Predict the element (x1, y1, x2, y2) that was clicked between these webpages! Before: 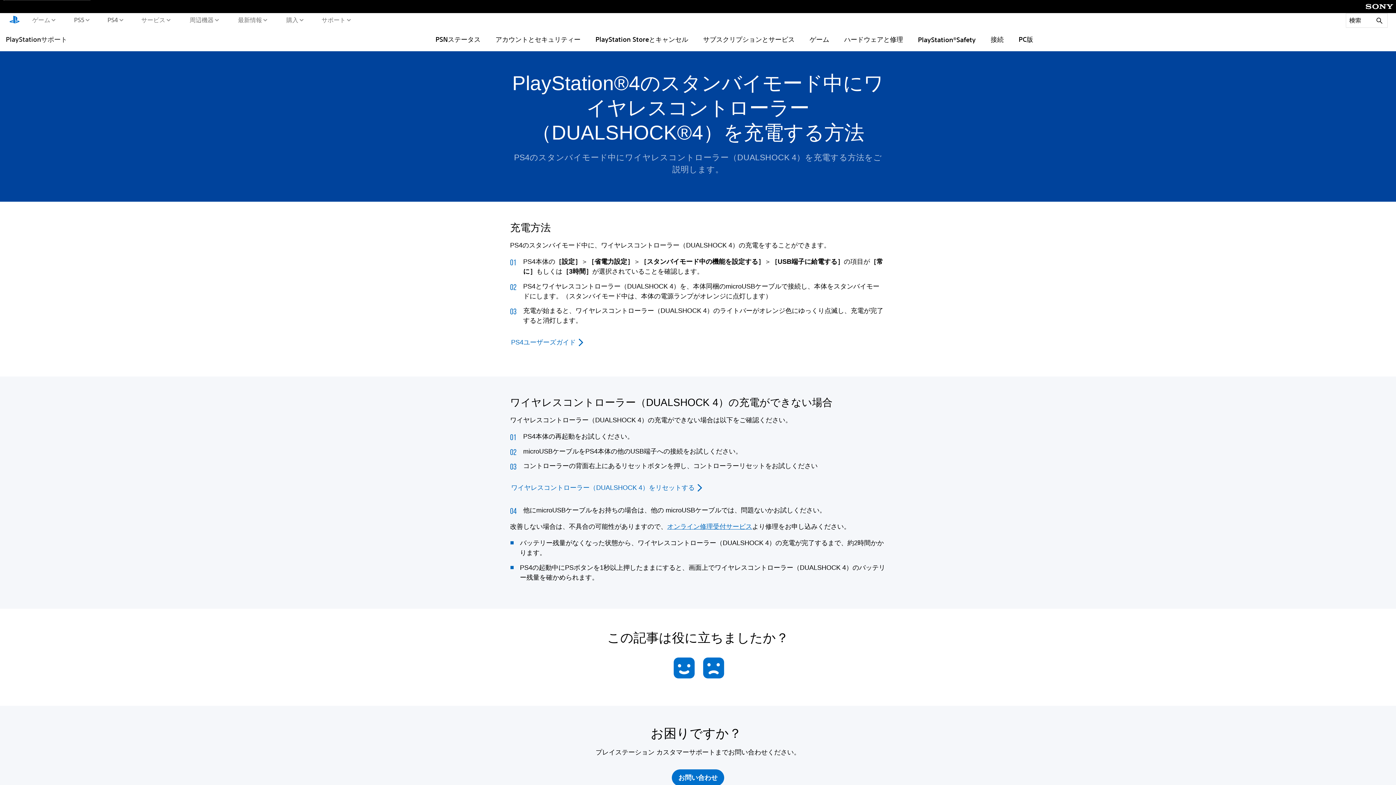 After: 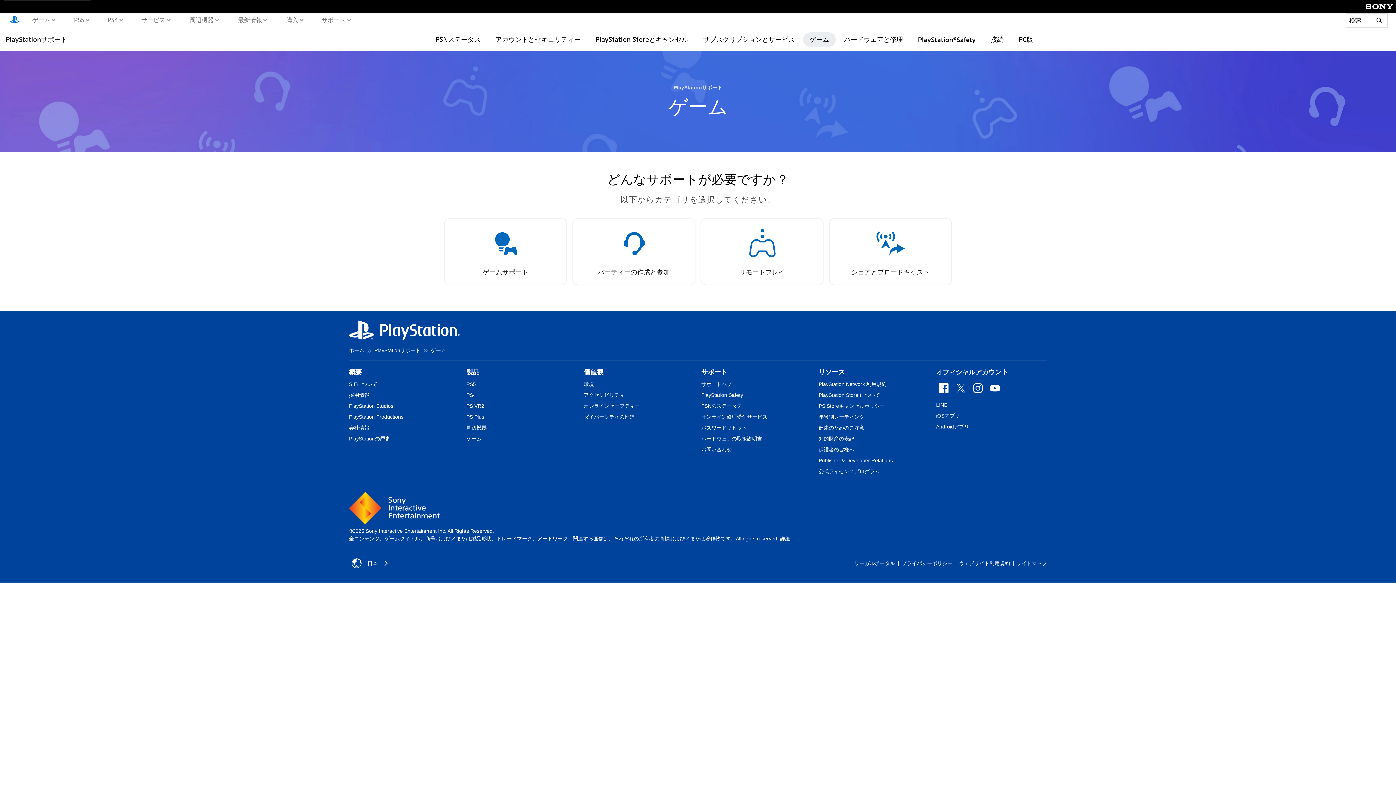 Action: label: ゲーム bbox: (803, 32, 836, 46)